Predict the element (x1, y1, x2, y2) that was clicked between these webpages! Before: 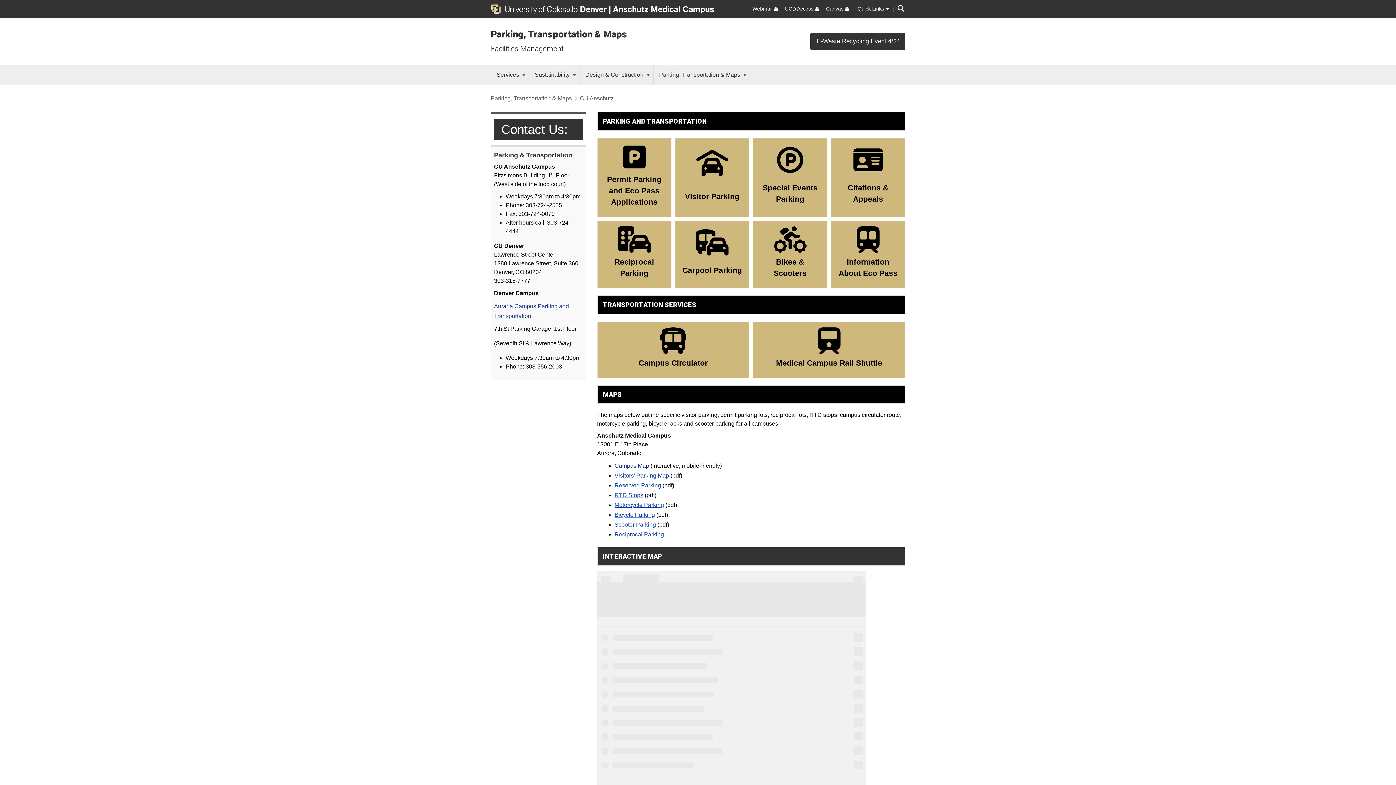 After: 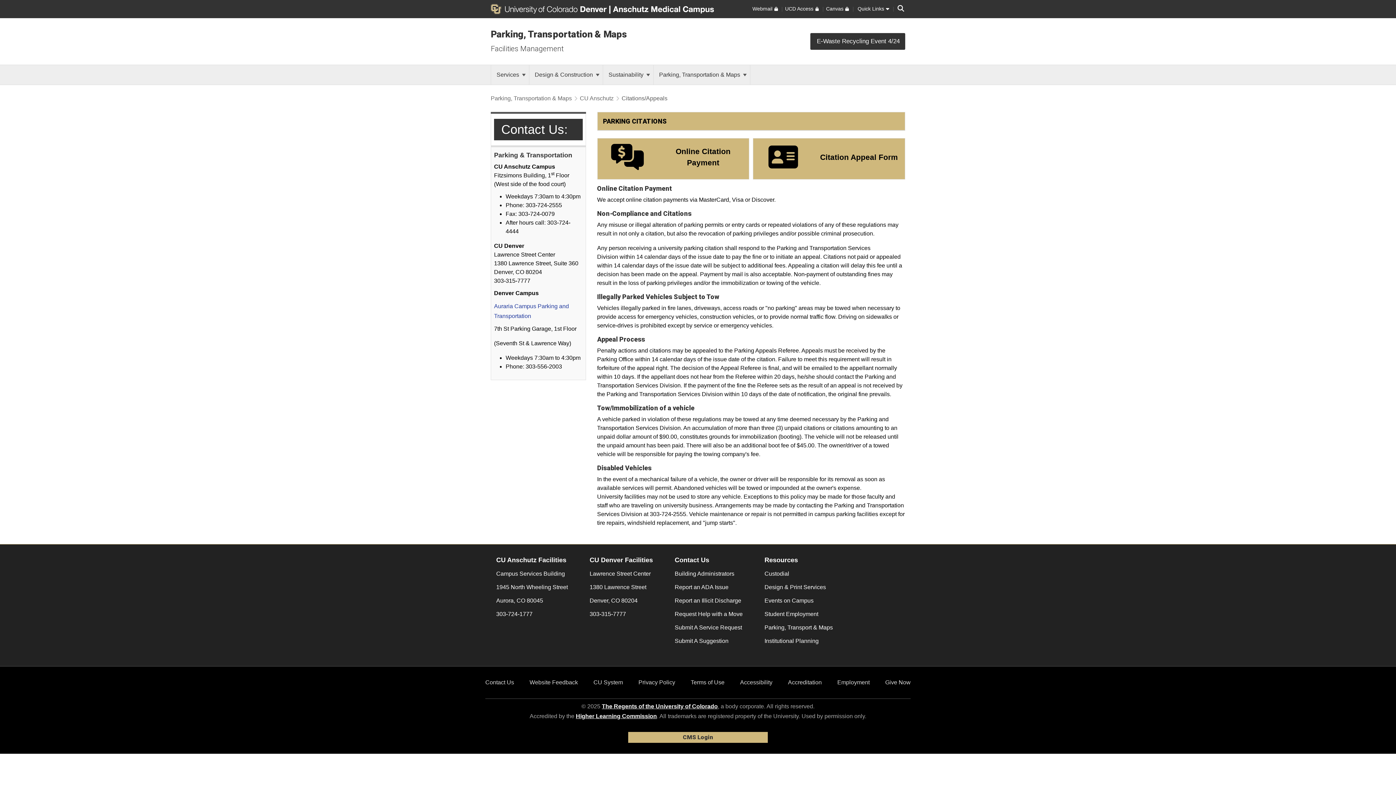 Action: label: Citations & Appeals bbox: (831, 138, 905, 216)